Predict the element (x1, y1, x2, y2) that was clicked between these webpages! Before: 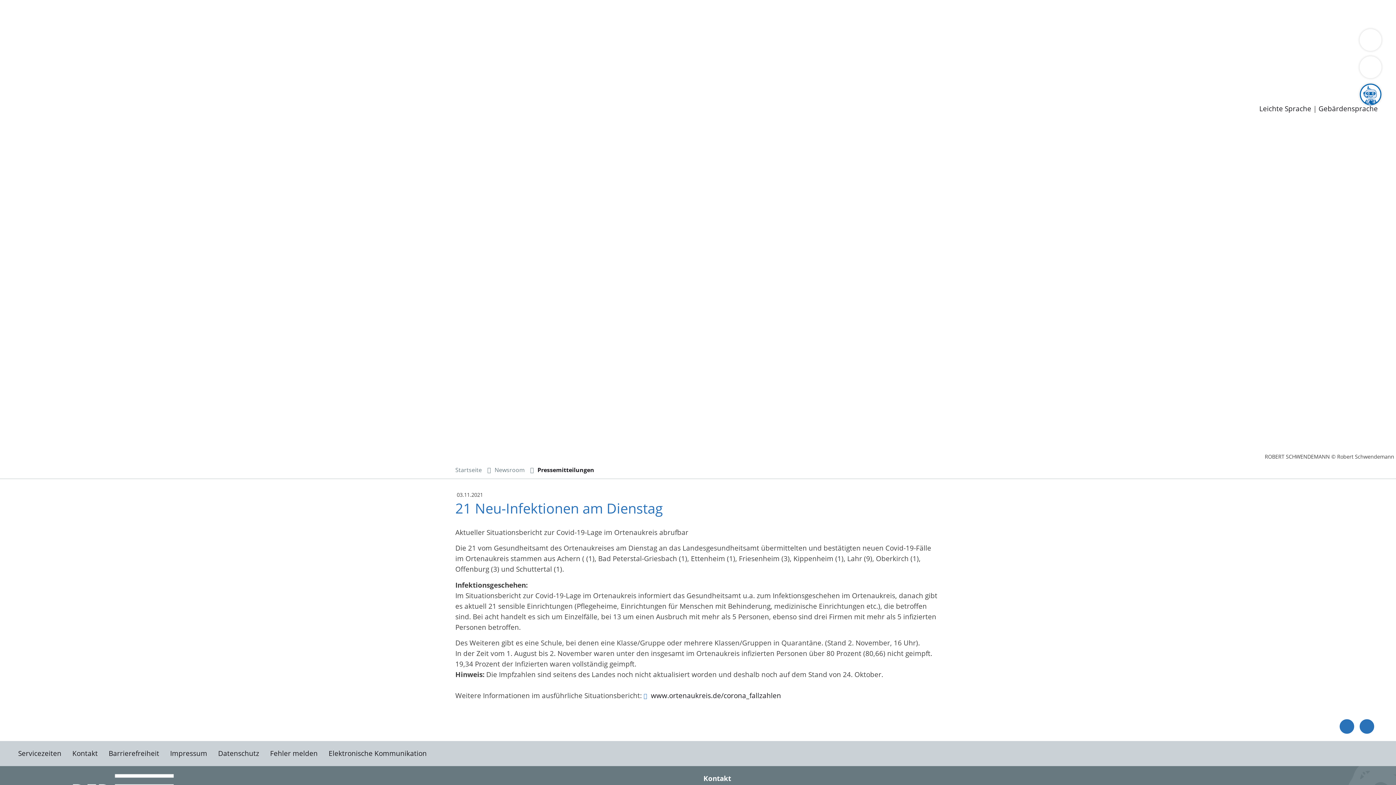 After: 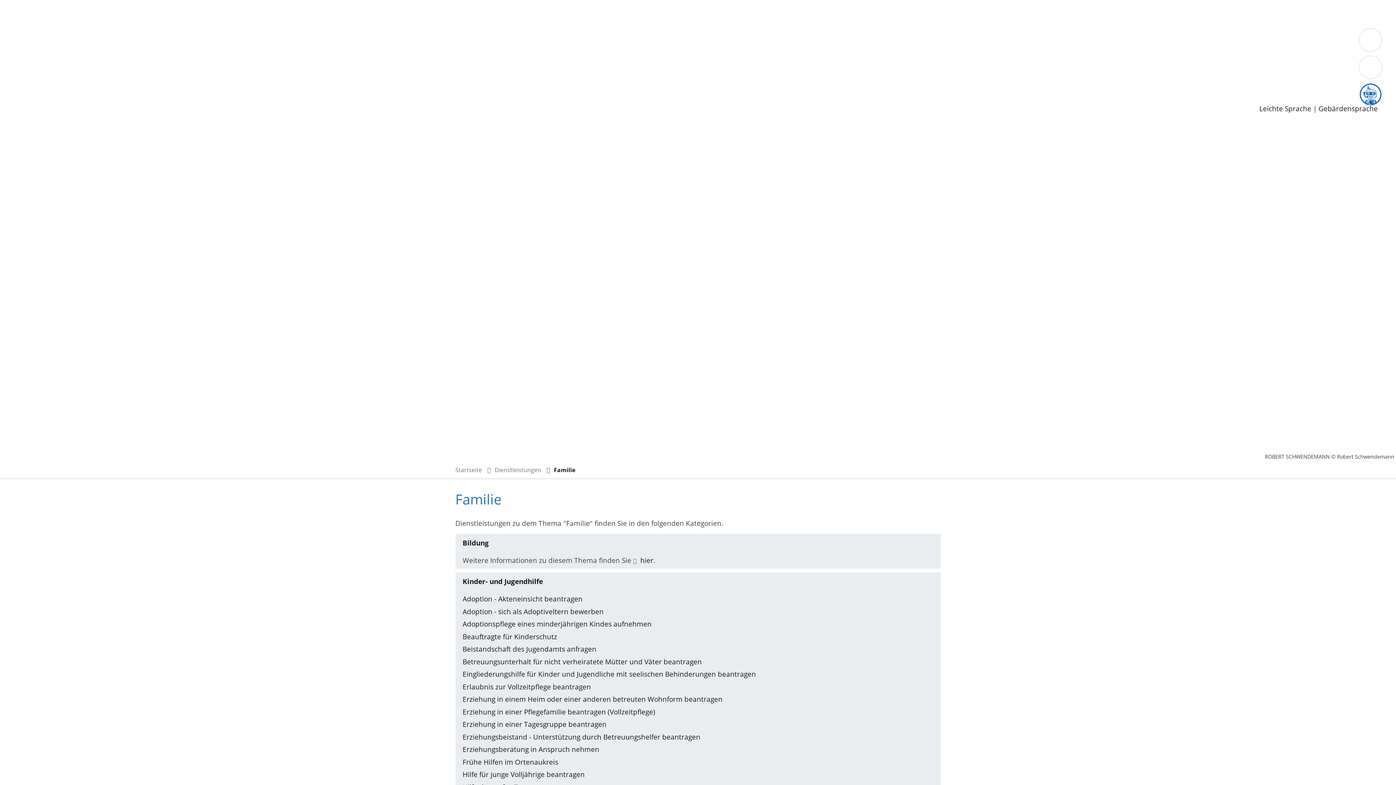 Action: label: Familie bbox: (161, 9, 185, 18)